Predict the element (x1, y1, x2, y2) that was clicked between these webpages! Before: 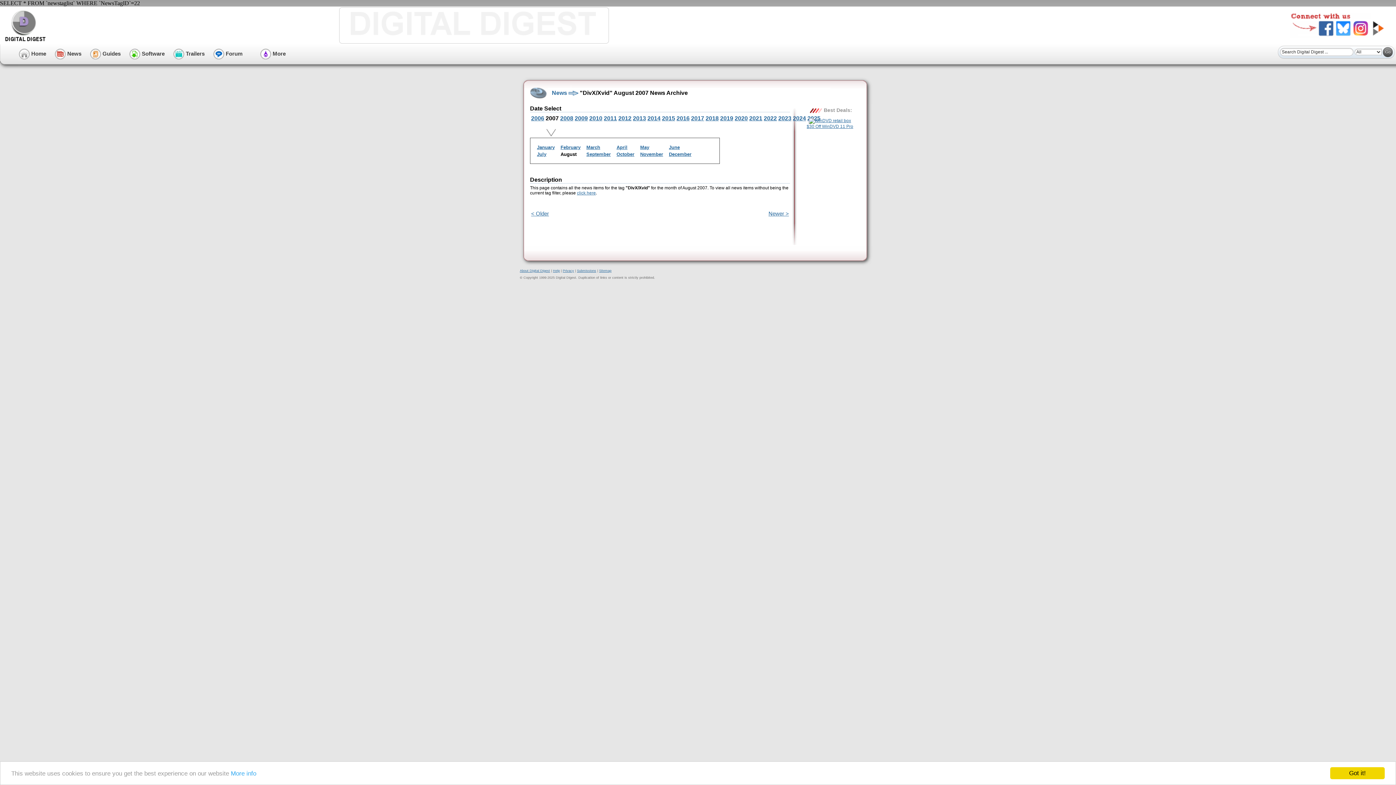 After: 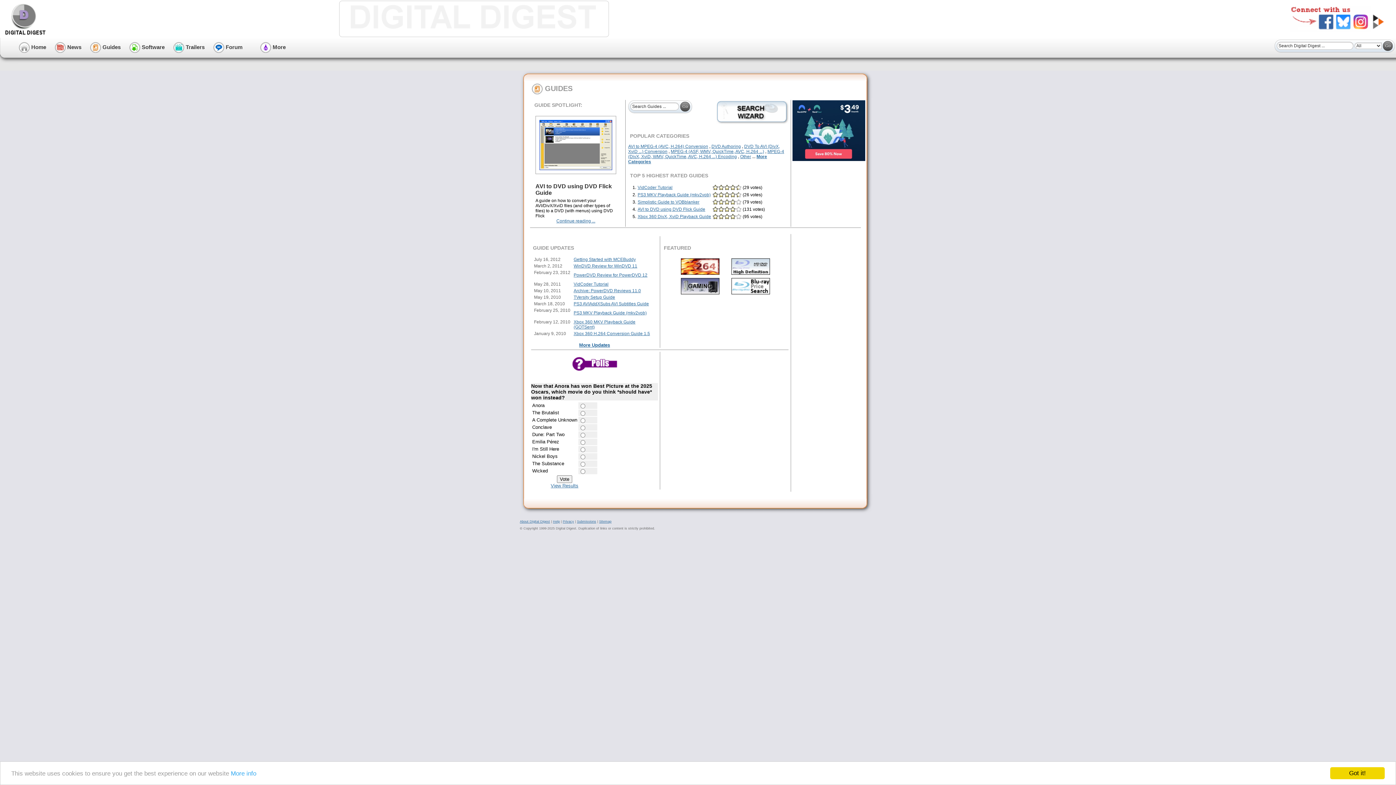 Action: label:  Guides bbox: (90, 50, 120, 56)